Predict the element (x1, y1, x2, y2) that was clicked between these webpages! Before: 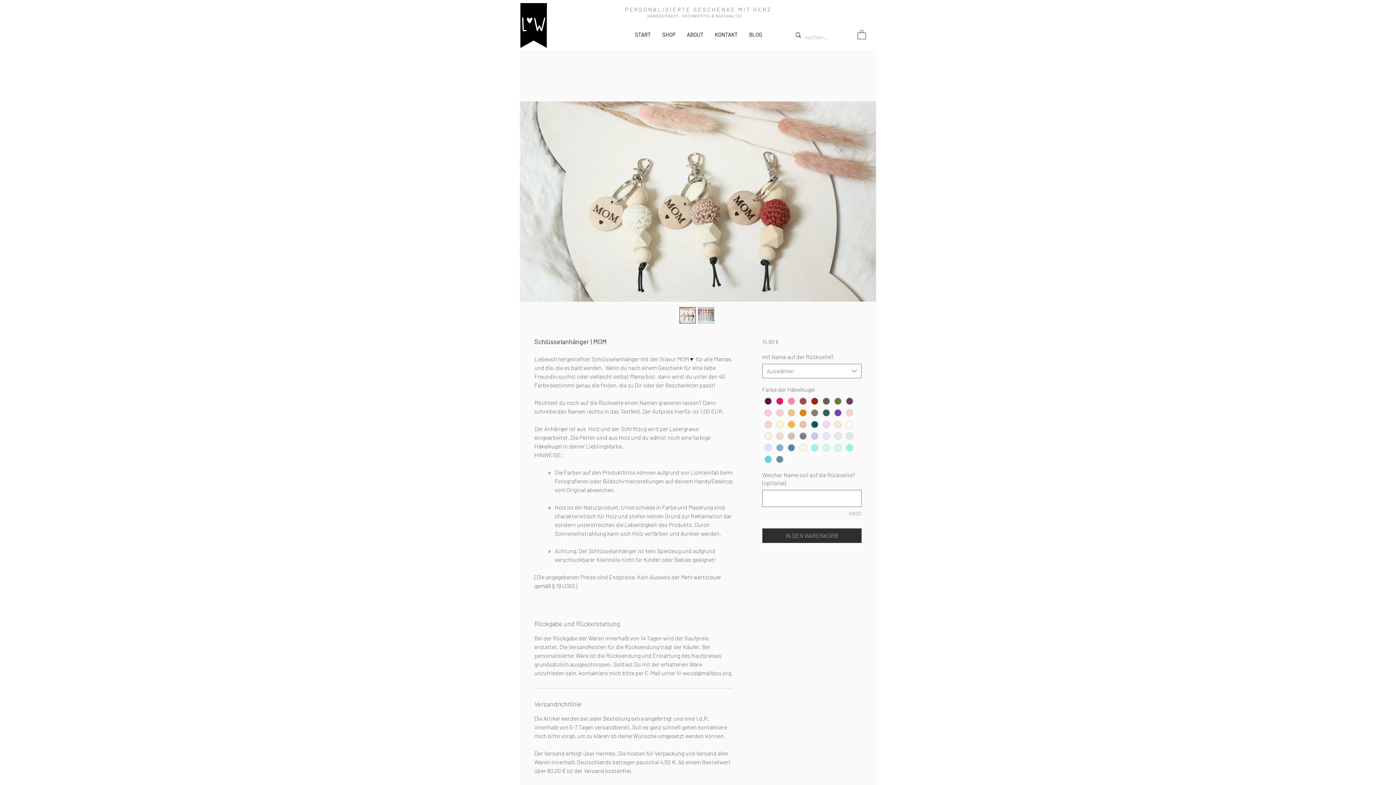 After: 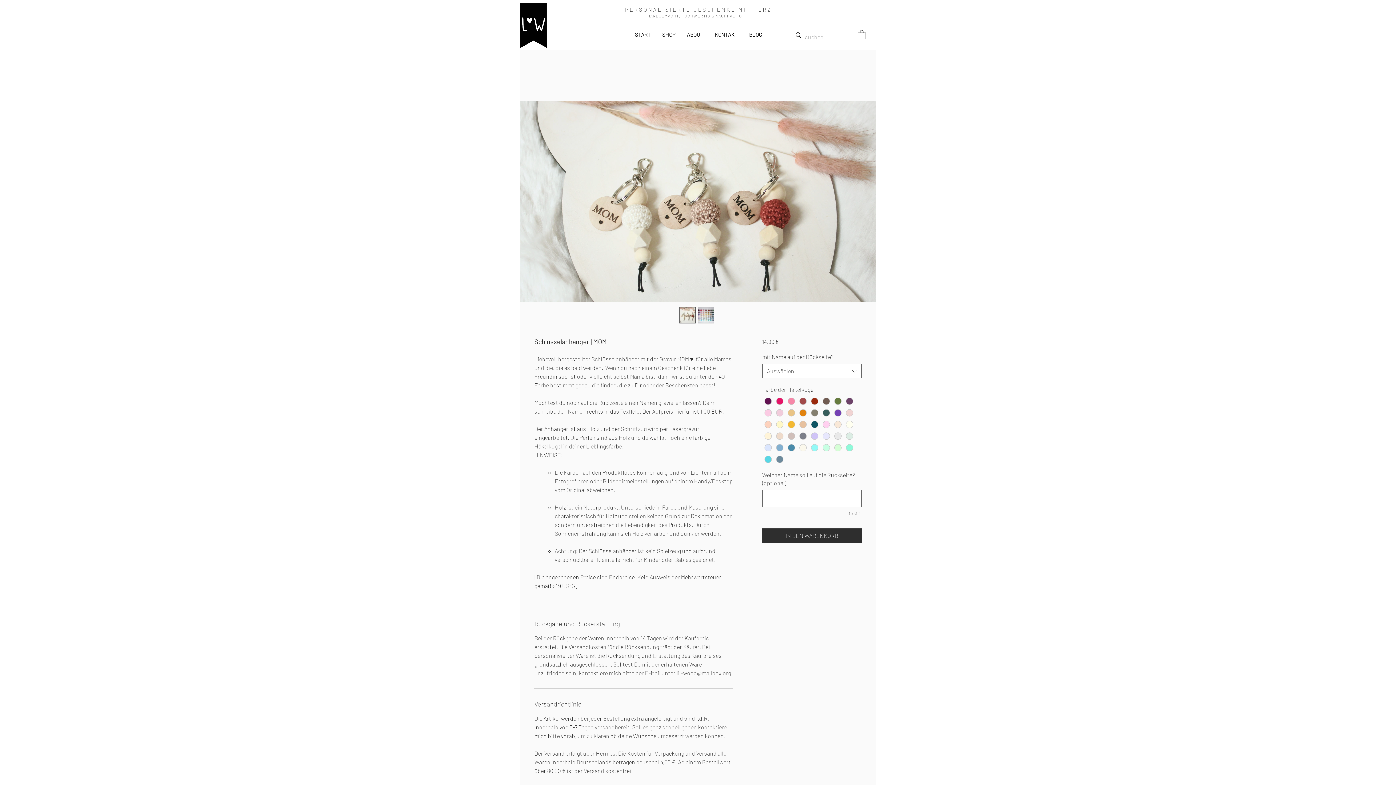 Action: bbox: (698, 307, 714, 323)